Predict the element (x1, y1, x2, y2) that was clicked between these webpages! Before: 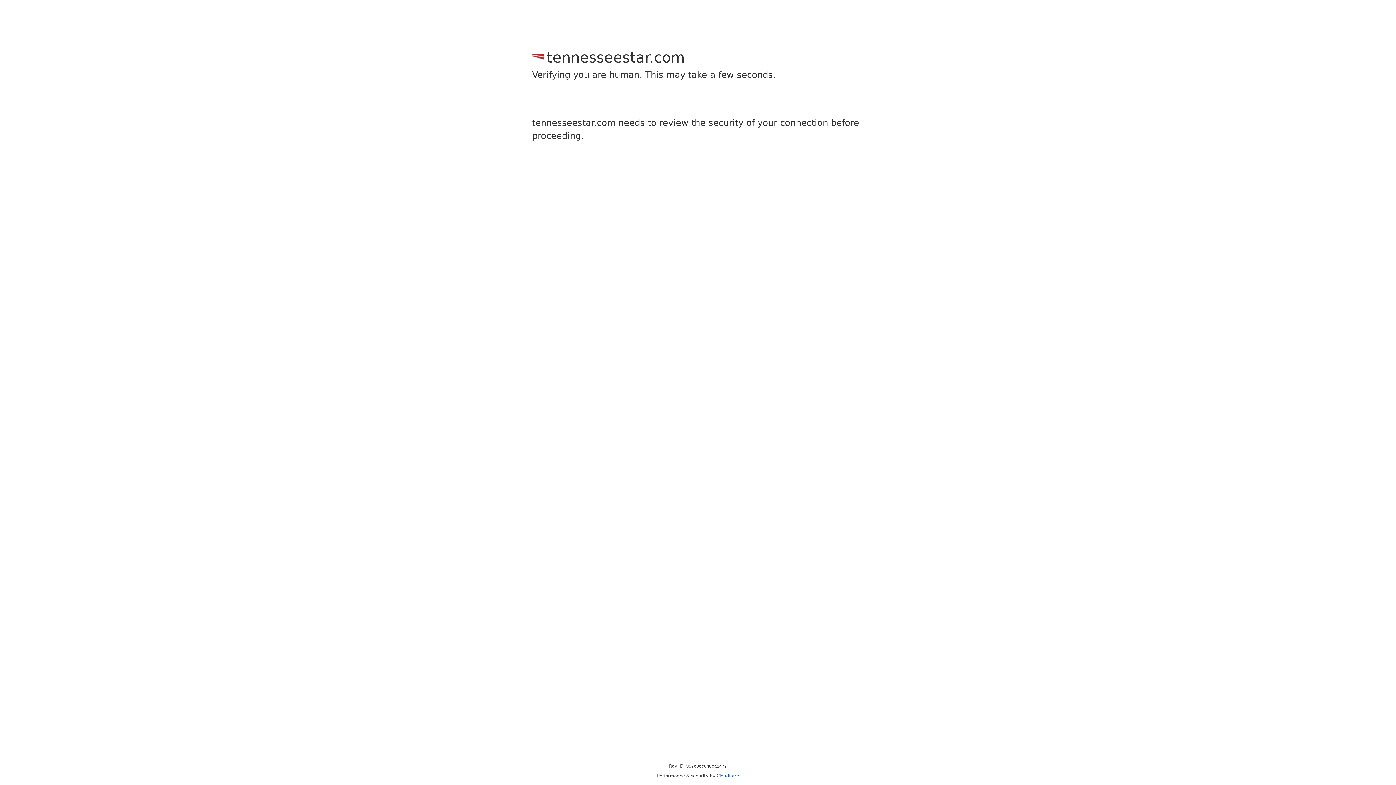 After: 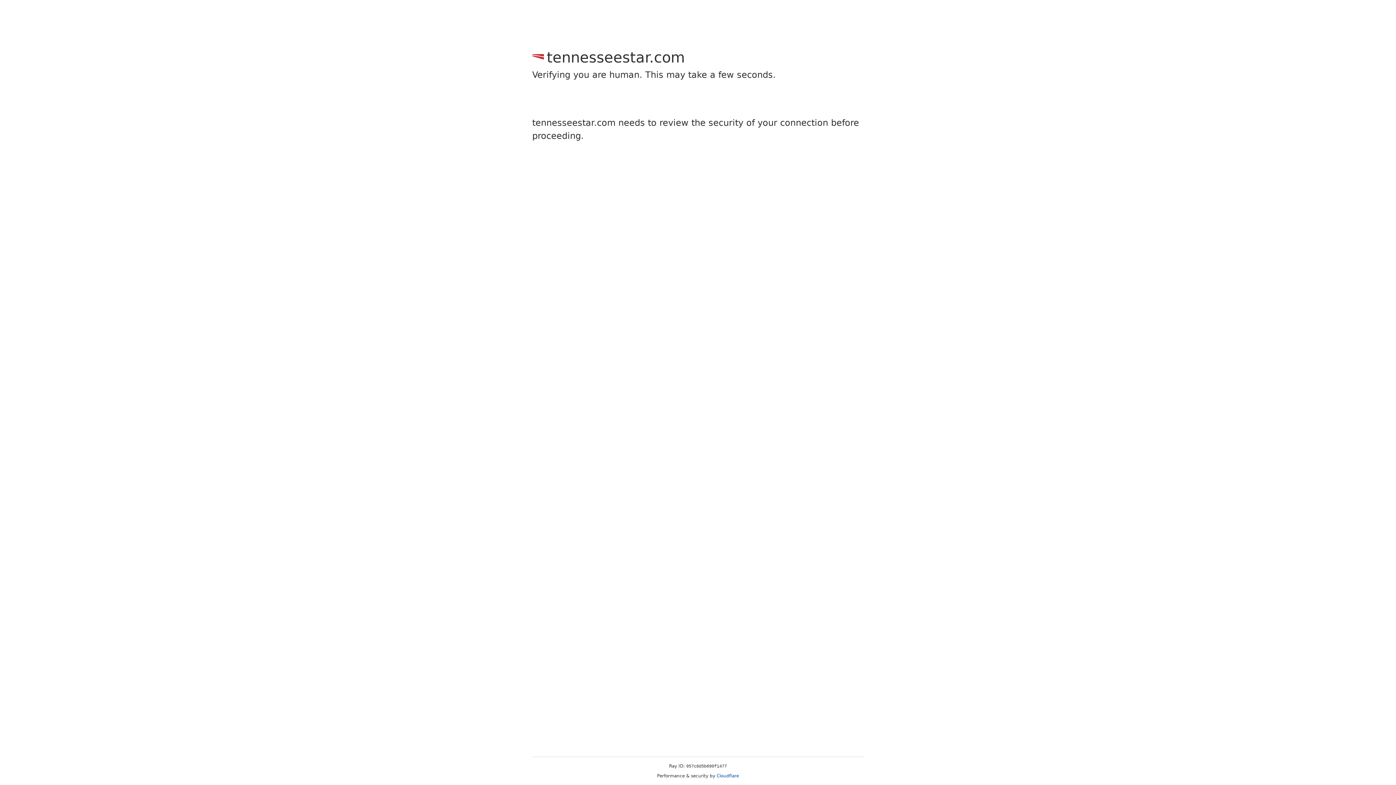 Action: bbox: (716, 773, 739, 778) label: Cloudflare